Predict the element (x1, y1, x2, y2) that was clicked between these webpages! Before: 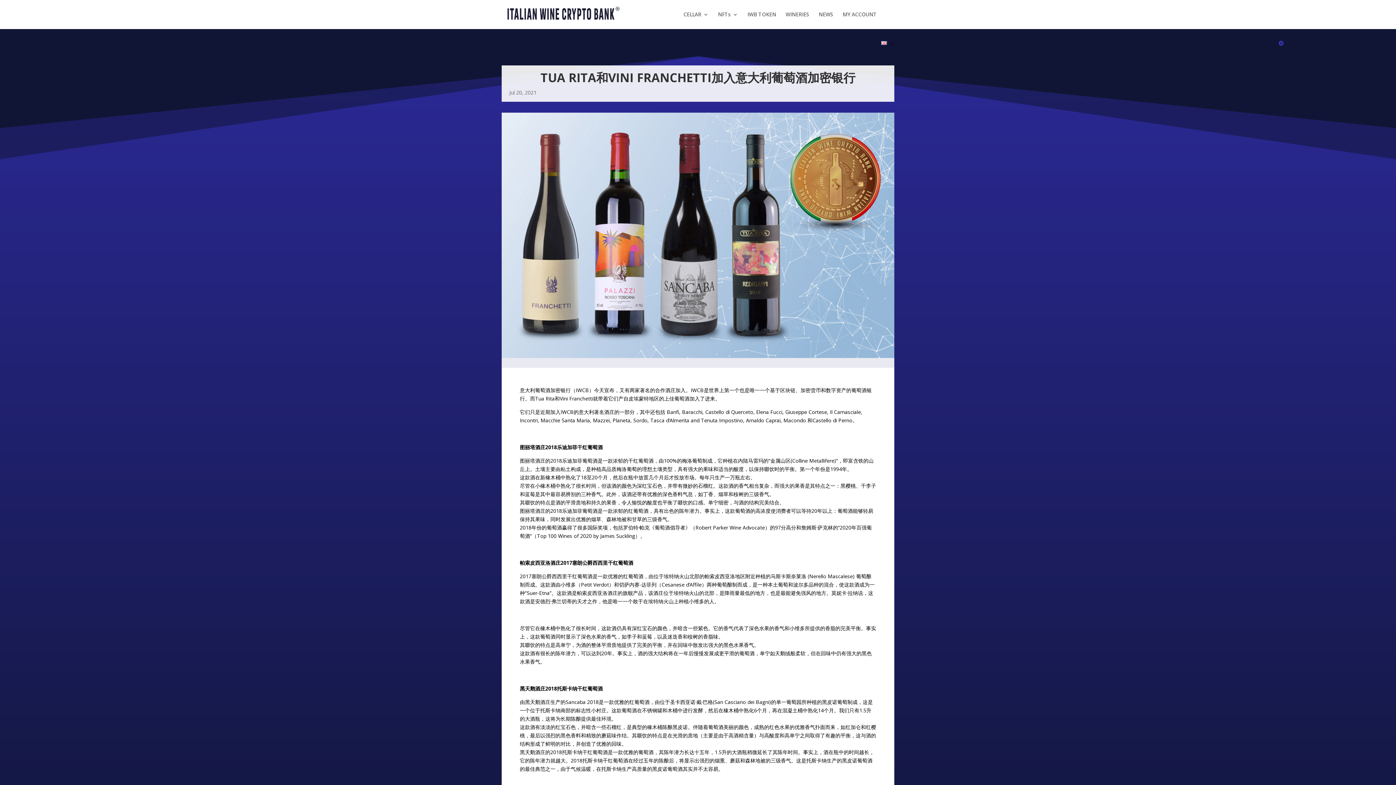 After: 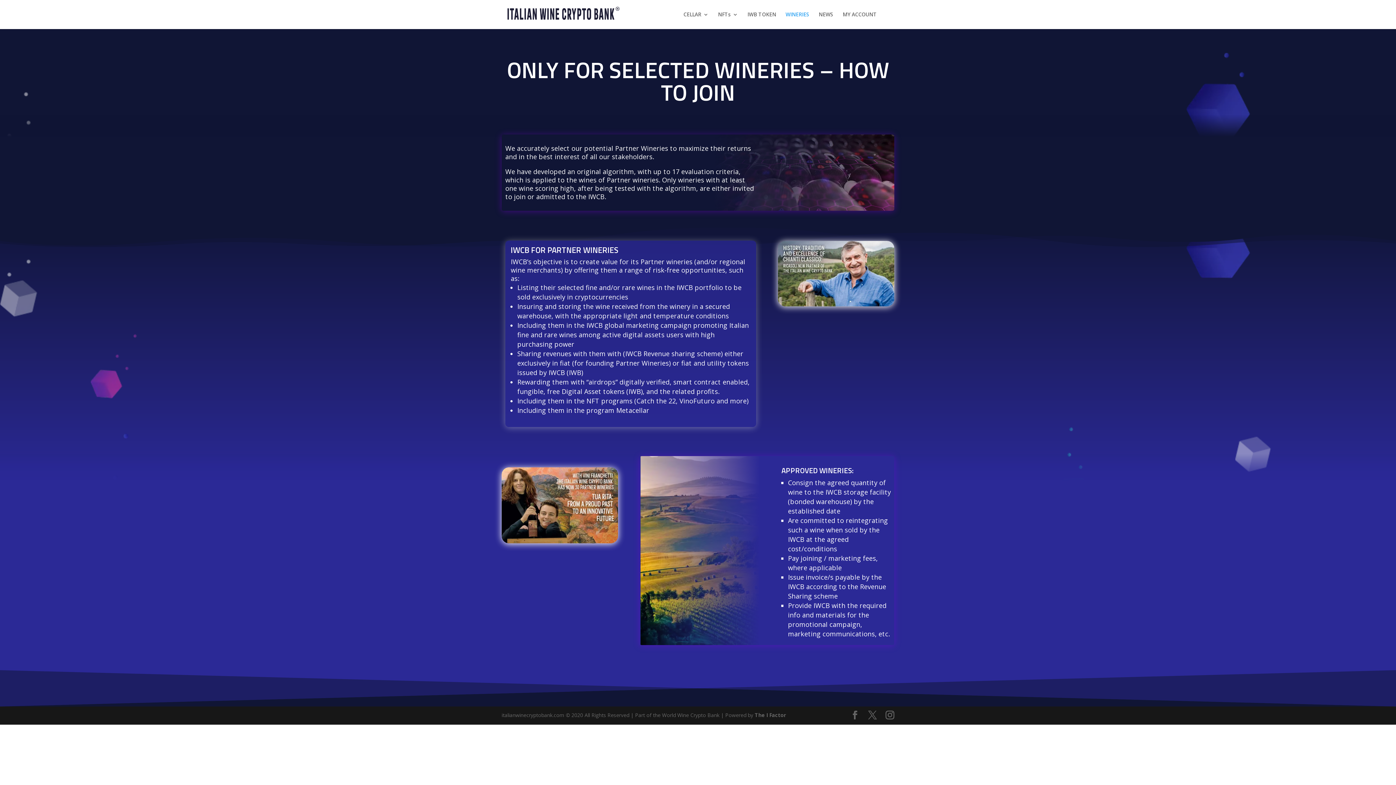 Action: label: WINERIES bbox: (785, 12, 809, 29)